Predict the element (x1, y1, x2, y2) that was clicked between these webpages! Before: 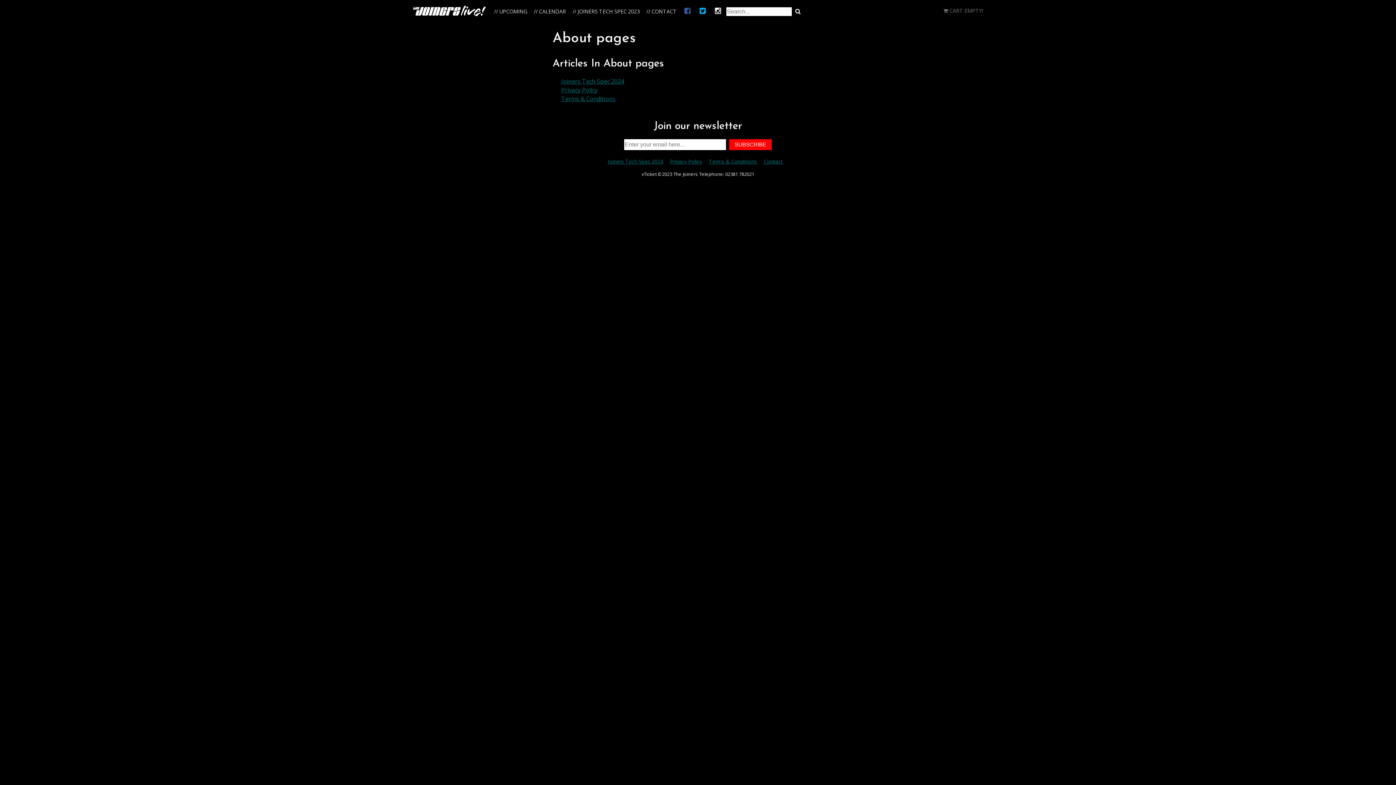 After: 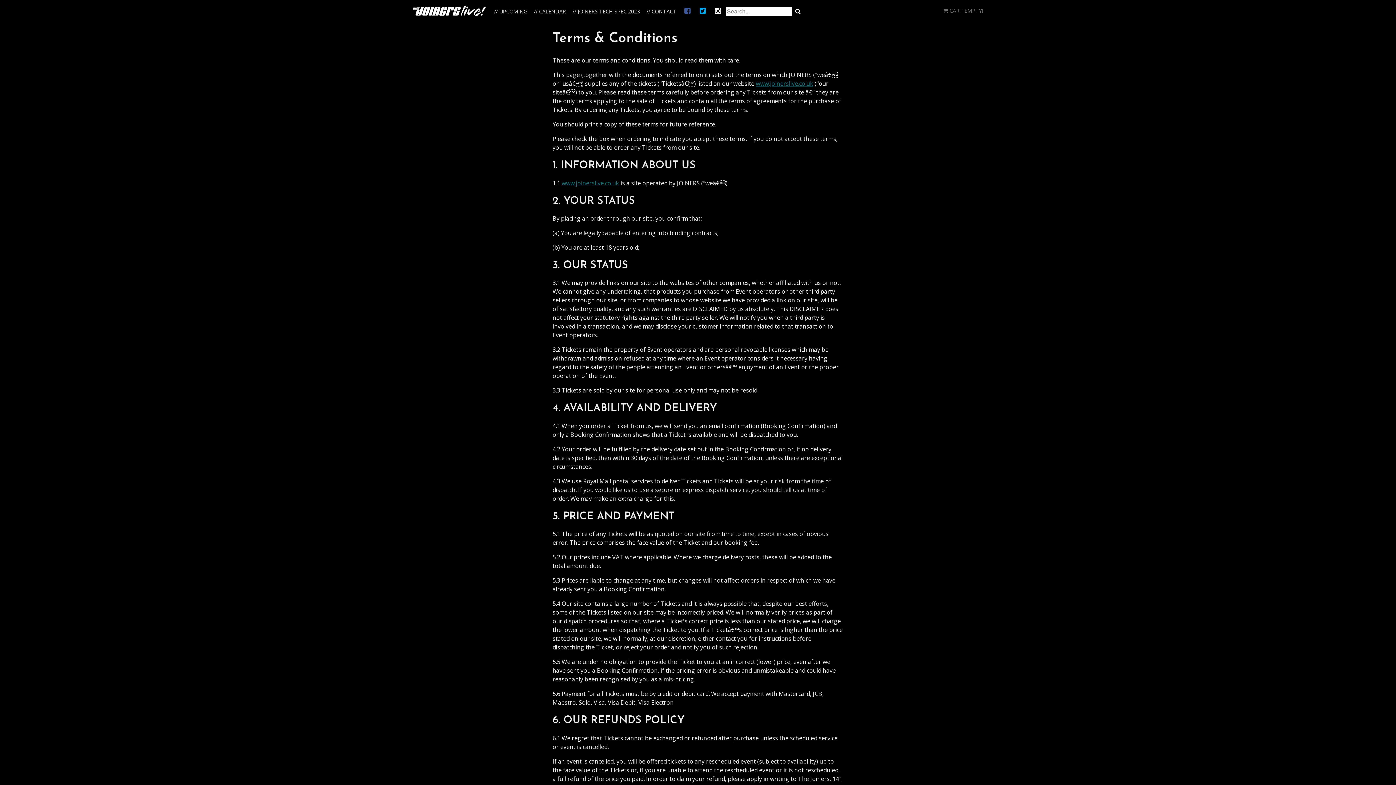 Action: bbox: (708, 158, 757, 165) label: Terms & Conditions